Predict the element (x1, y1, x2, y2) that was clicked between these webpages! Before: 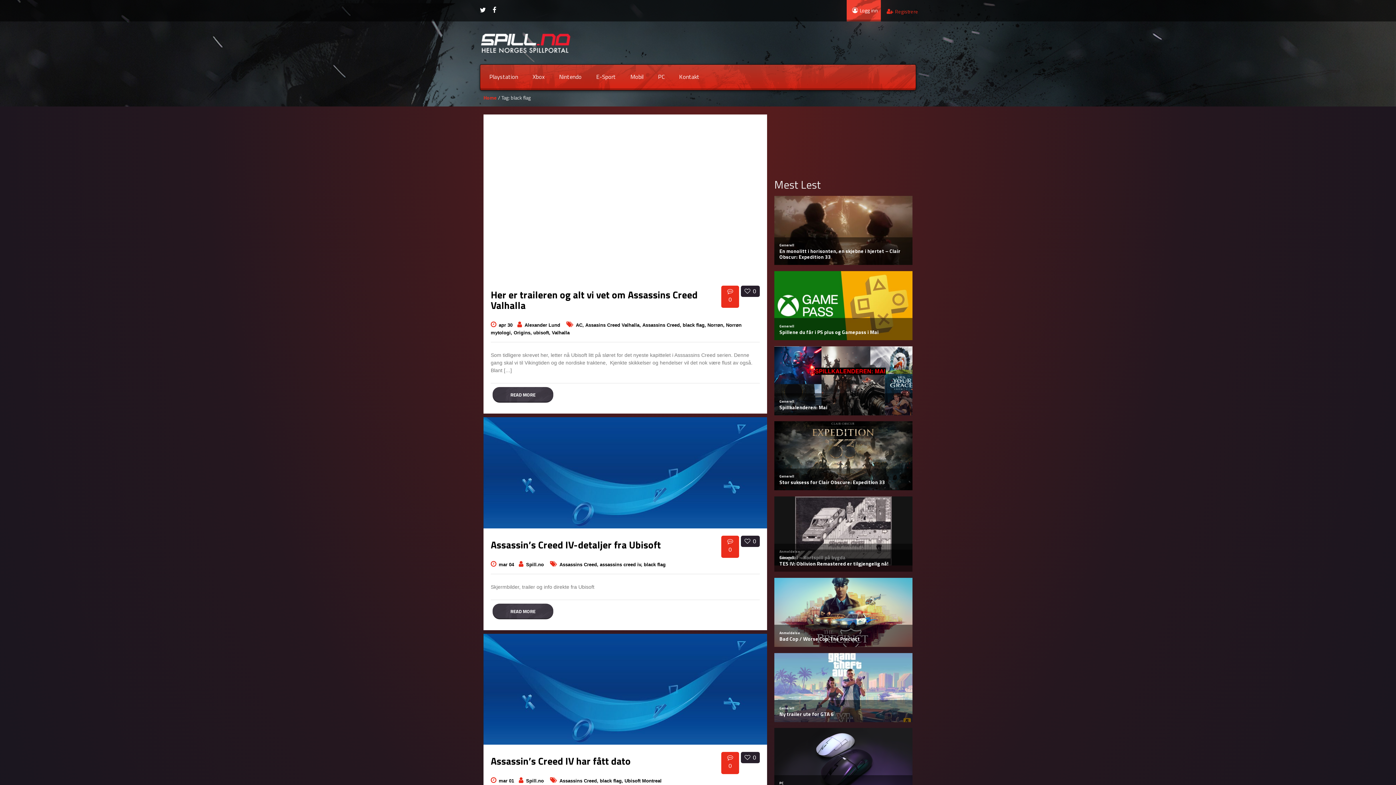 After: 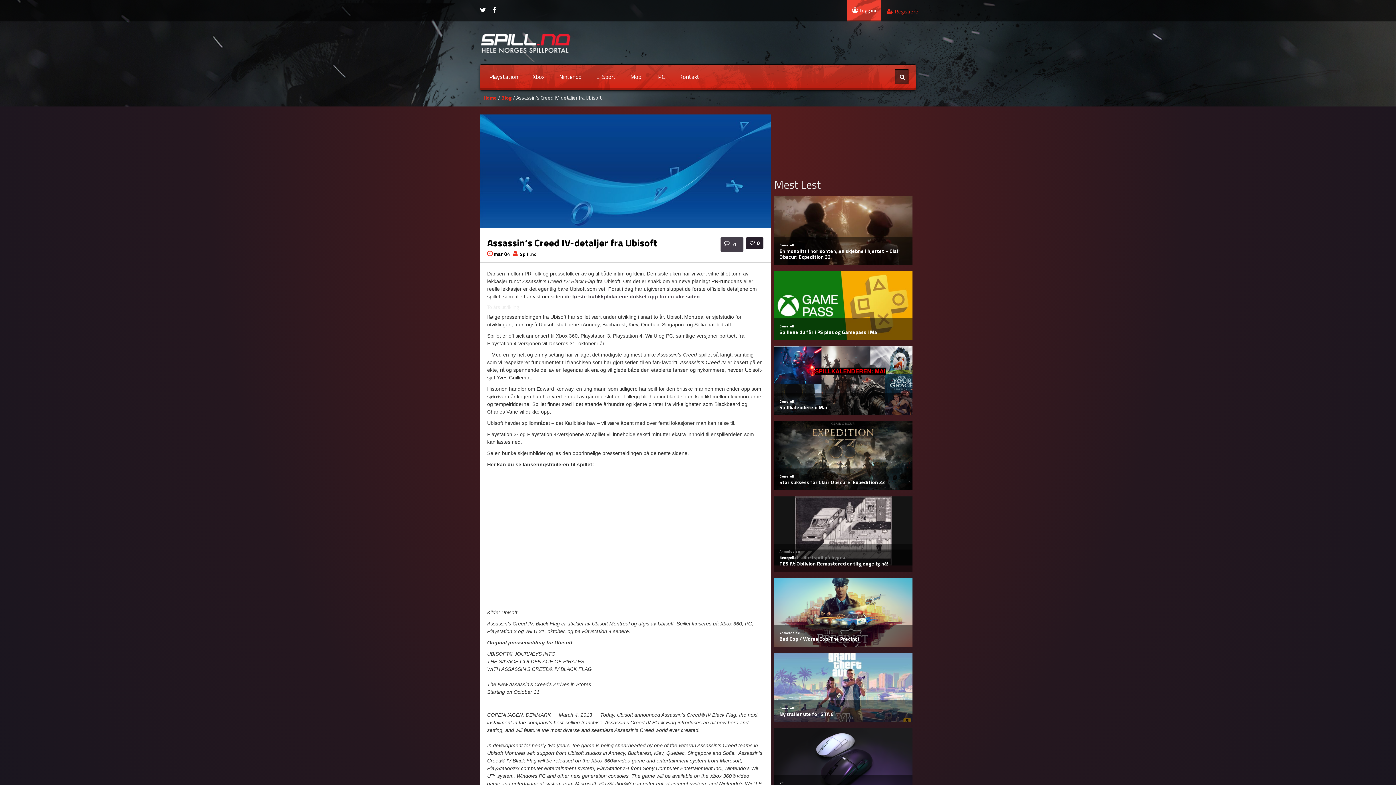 Action: bbox: (490, 537, 661, 552) label: Assassin’s Creed IV-detaljer fra Ubisoft